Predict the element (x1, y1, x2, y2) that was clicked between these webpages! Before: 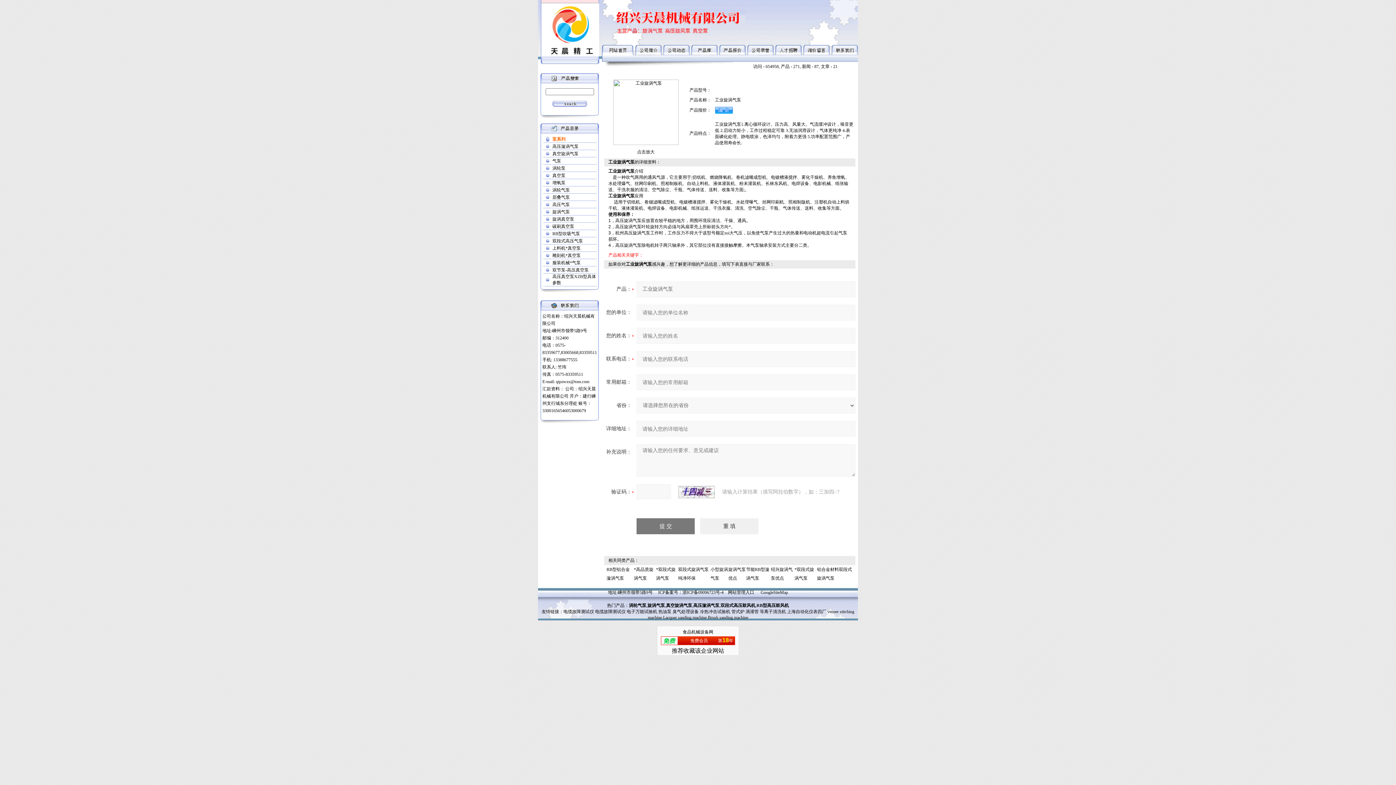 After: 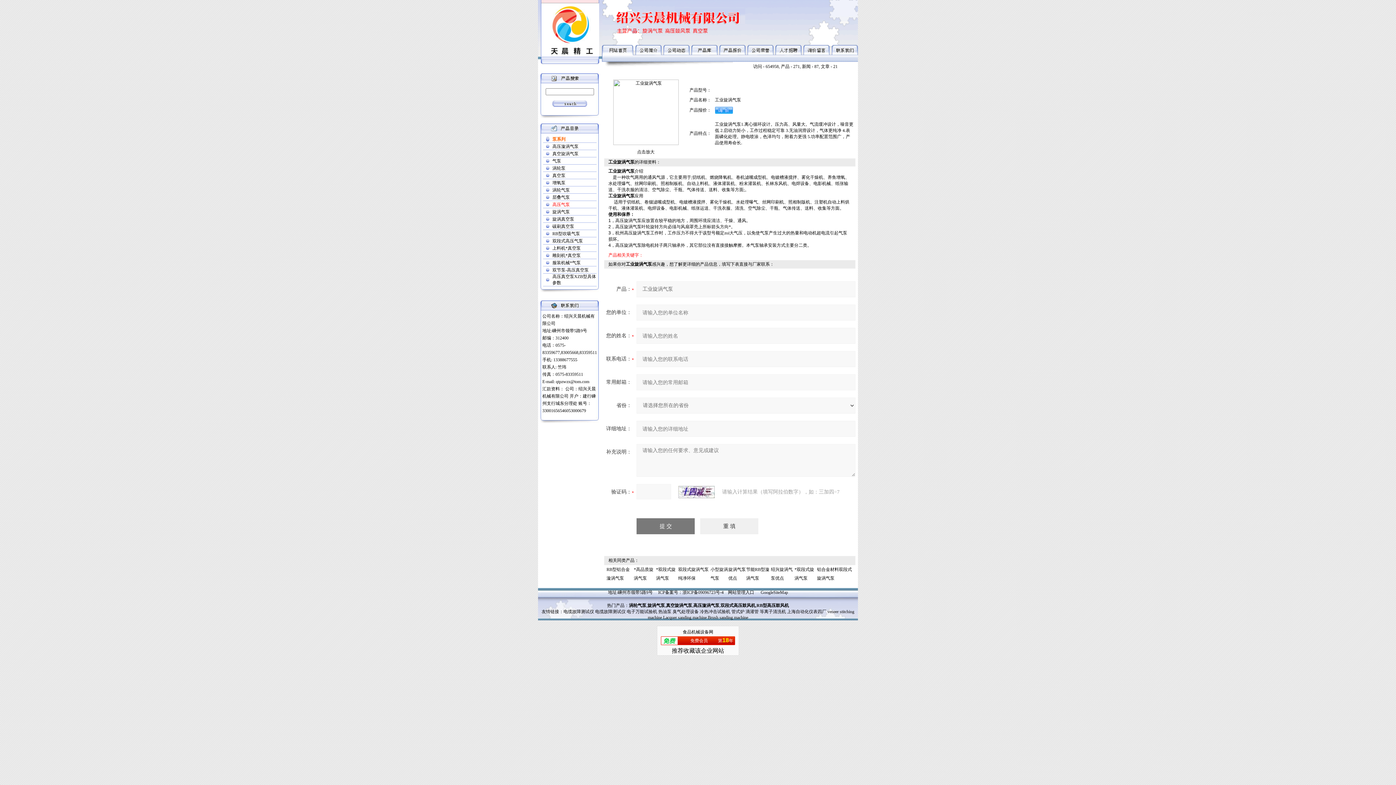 Action: bbox: (552, 202, 570, 207) label: 高压气泵